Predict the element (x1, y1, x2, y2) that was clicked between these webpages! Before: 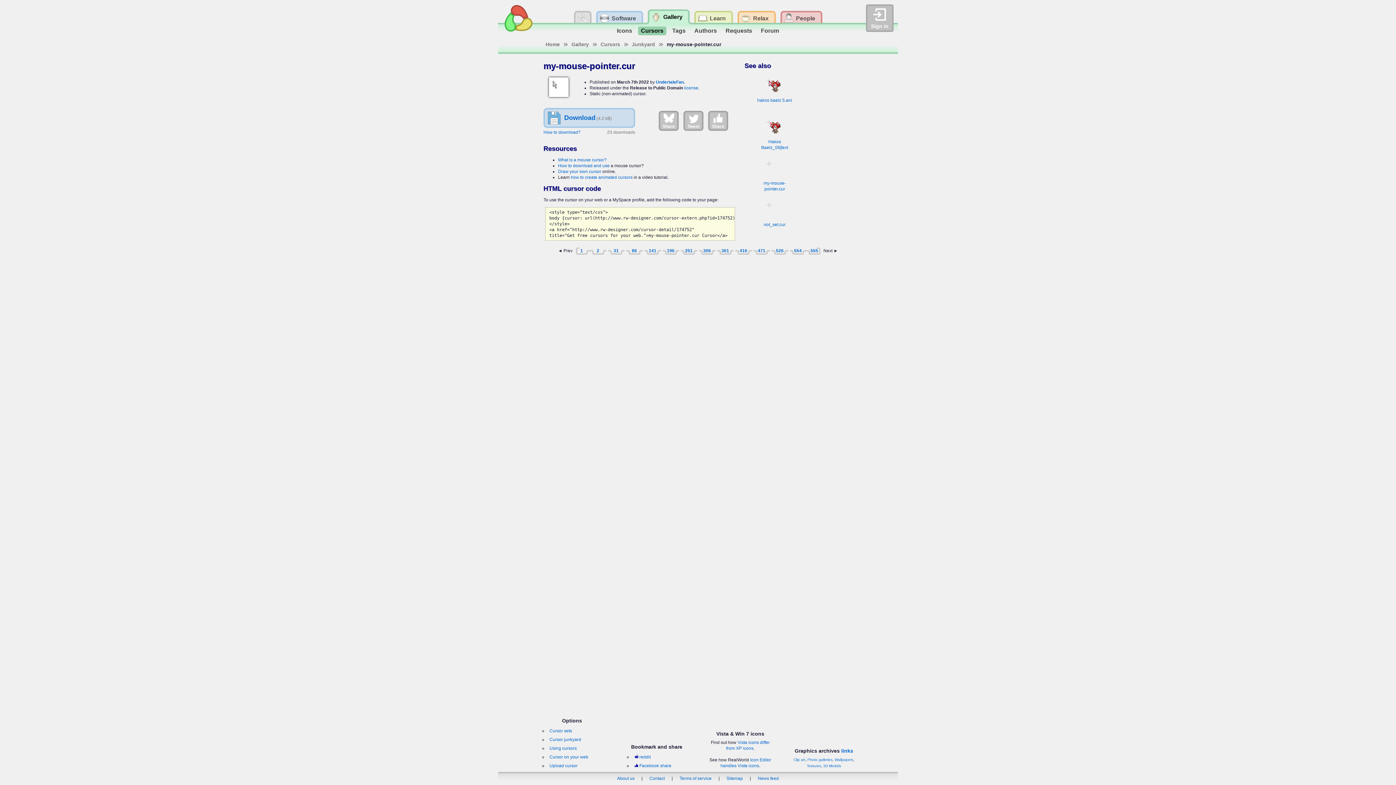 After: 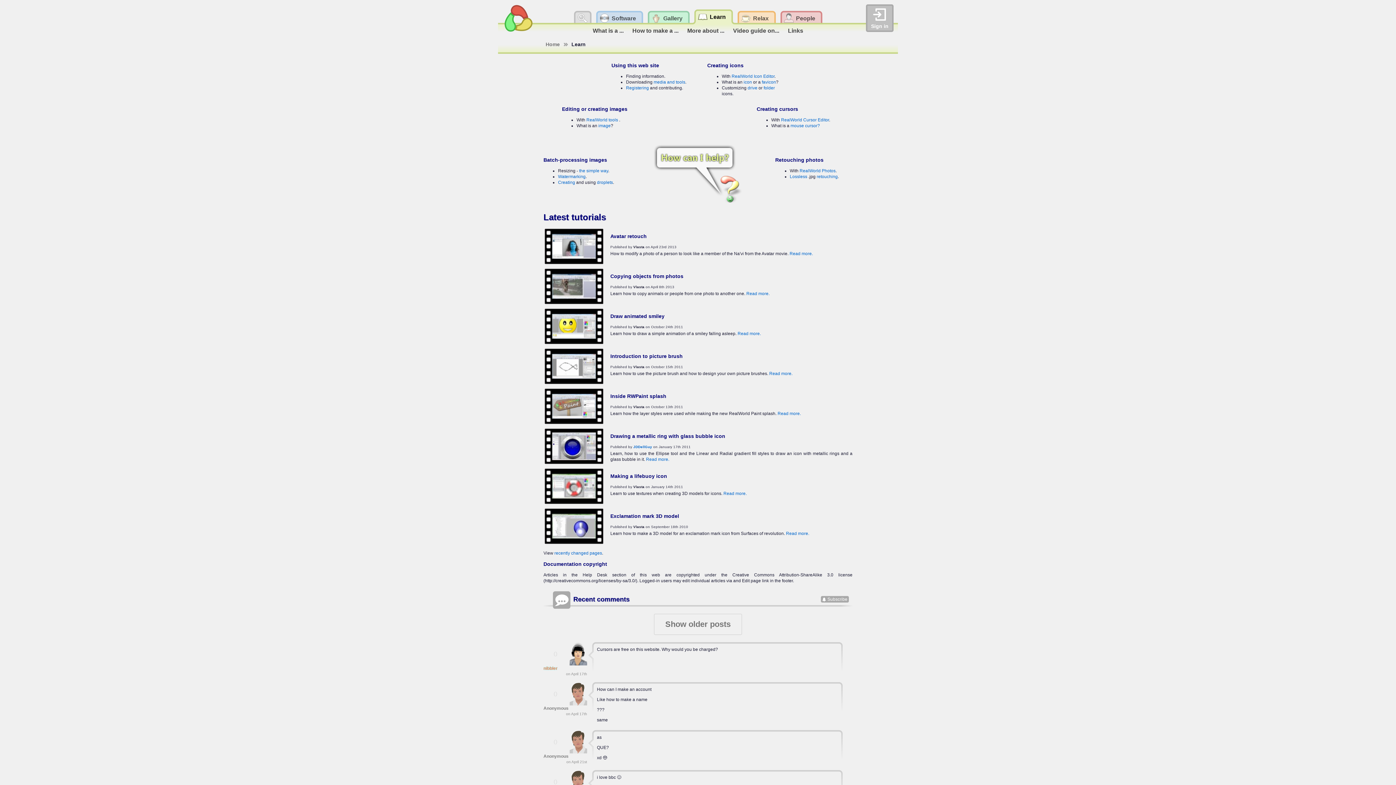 Action: label: Learn bbox: (692, 10, 734, 26)